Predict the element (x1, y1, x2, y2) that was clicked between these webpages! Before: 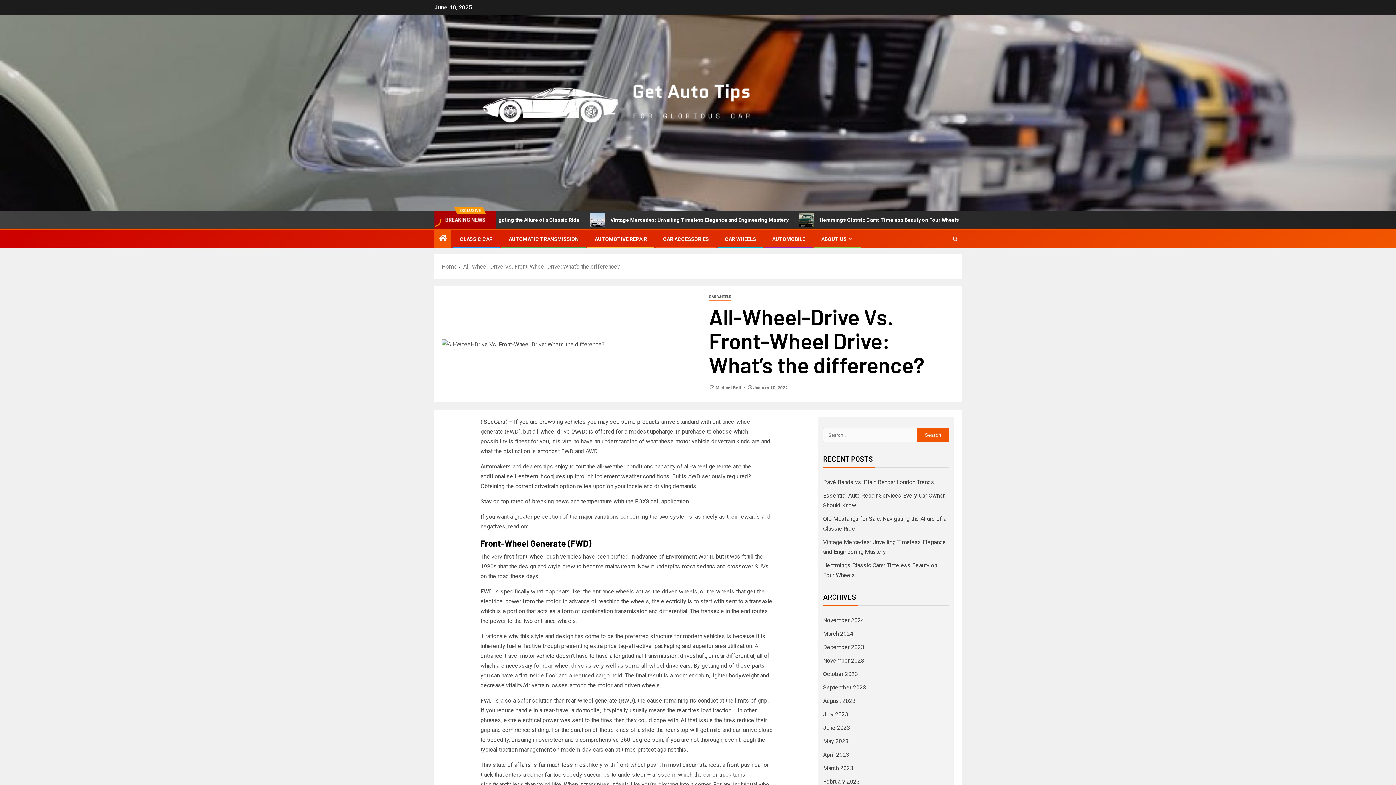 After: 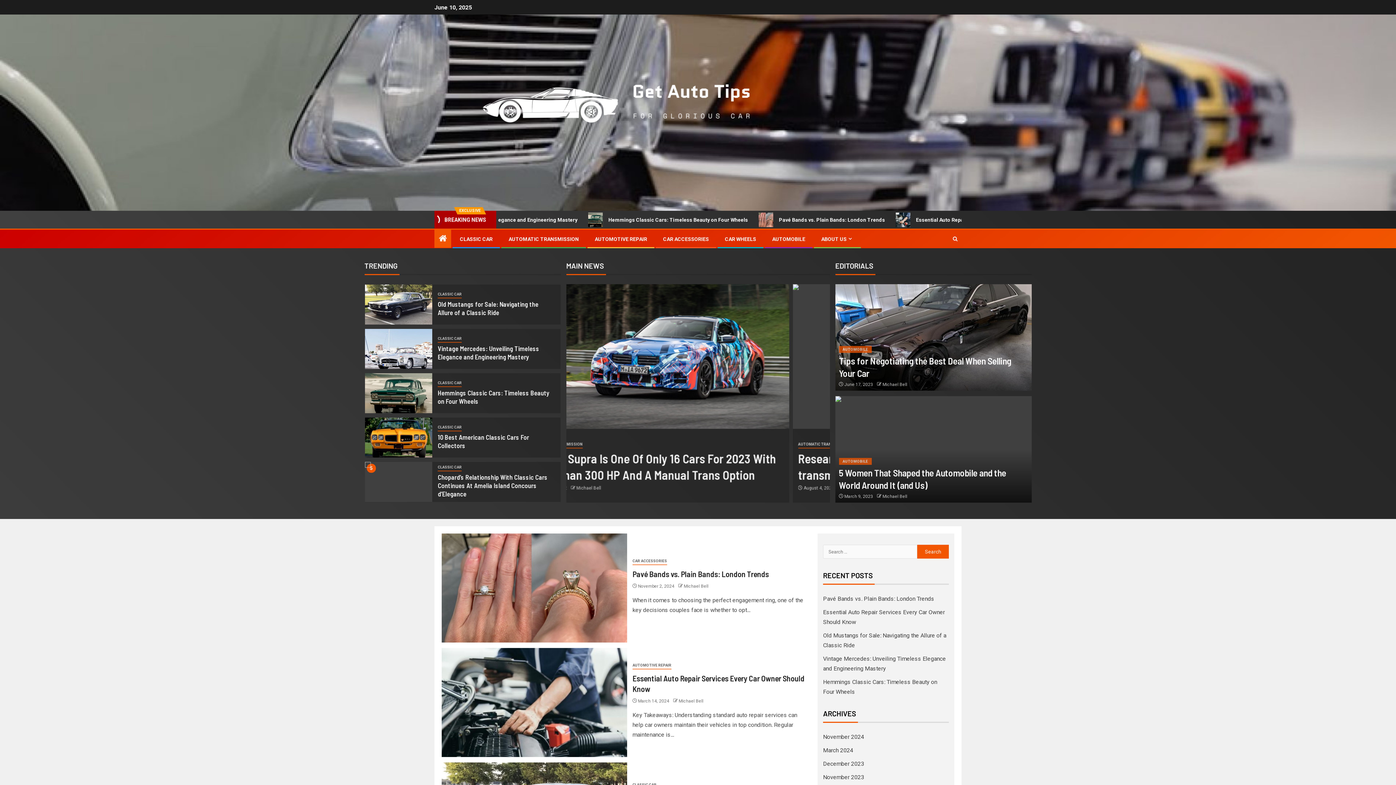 Action: bbox: (434, 108, 798, 115)